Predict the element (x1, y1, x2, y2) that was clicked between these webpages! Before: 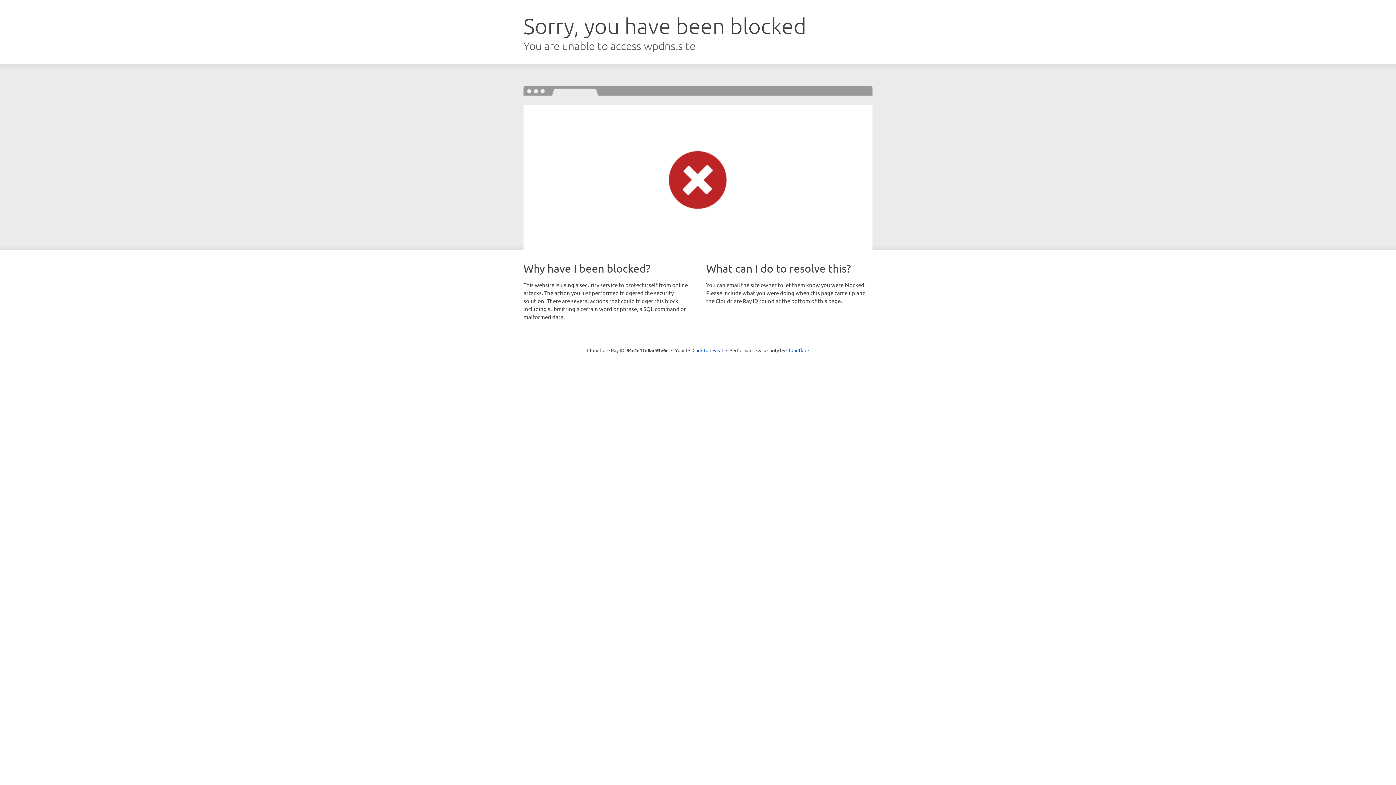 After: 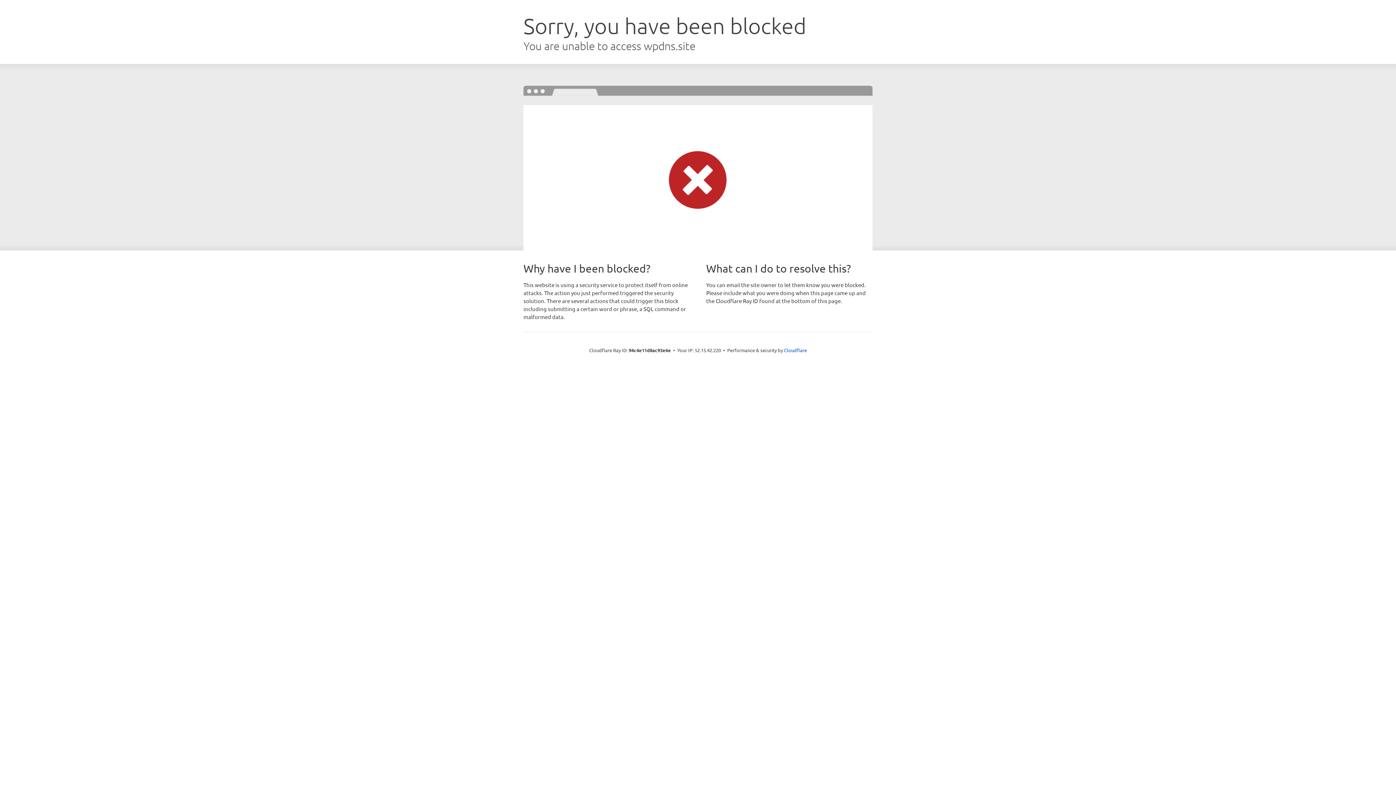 Action: label: Click to reveal bbox: (692, 346, 723, 353)